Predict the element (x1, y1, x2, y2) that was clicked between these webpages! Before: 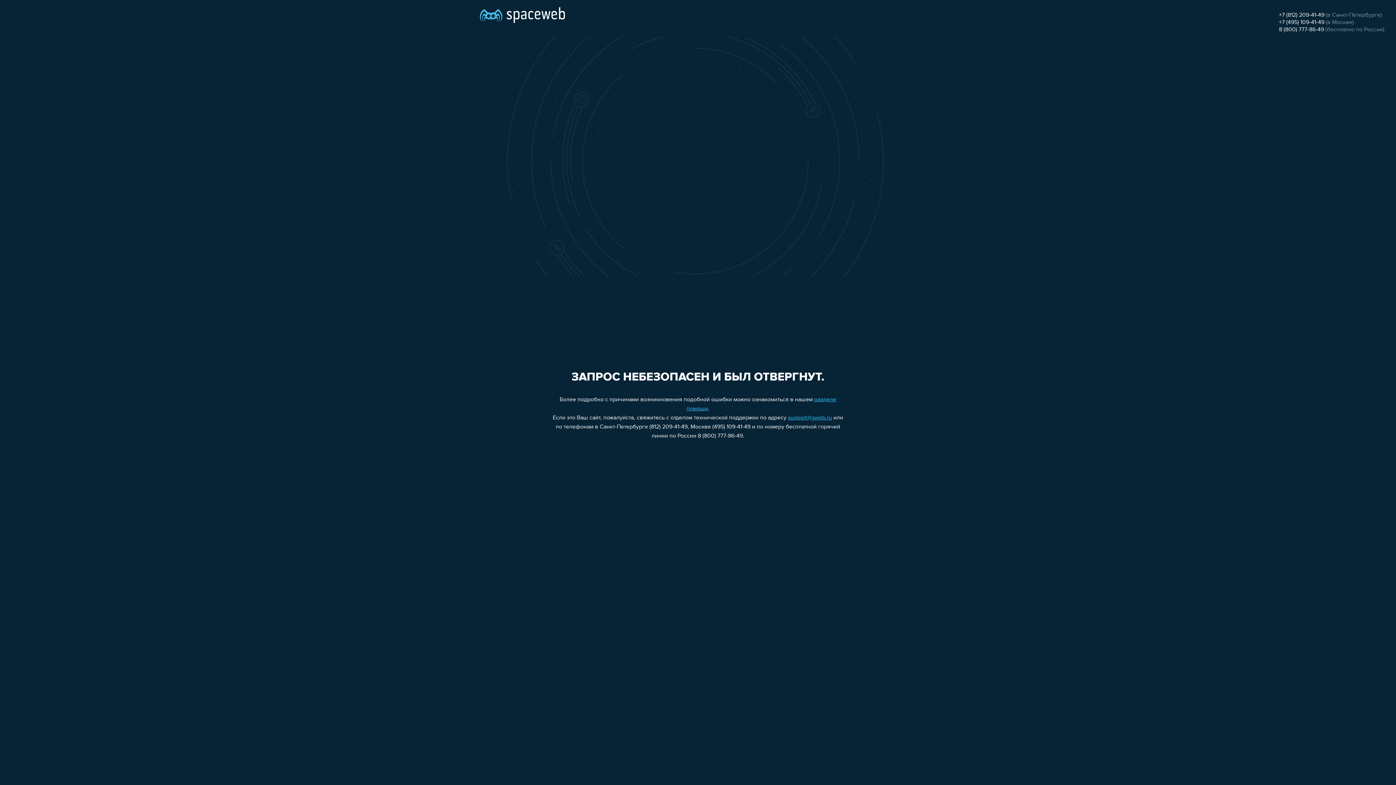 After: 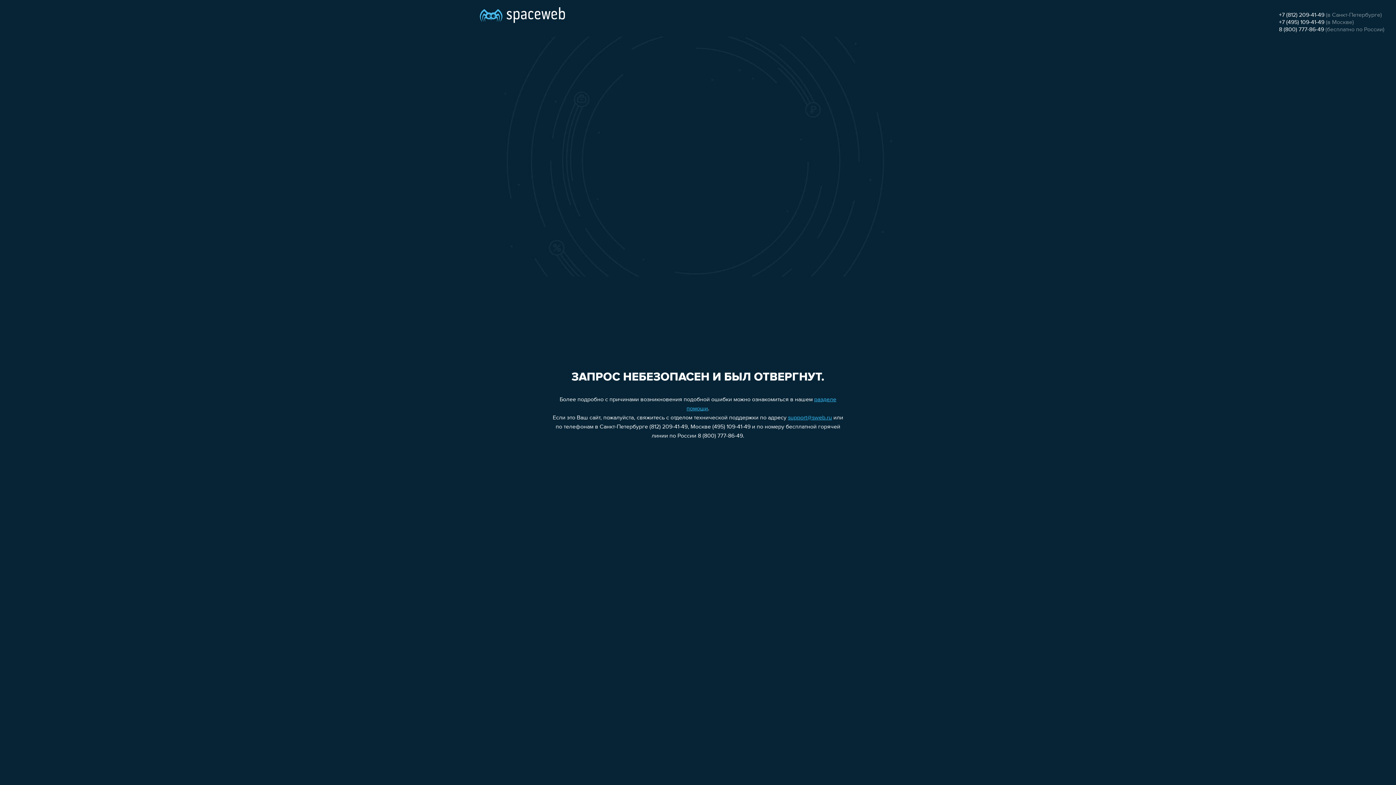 Action: bbox: (1279, 19, 1324, 25) label: +7 (495) 109-41-49